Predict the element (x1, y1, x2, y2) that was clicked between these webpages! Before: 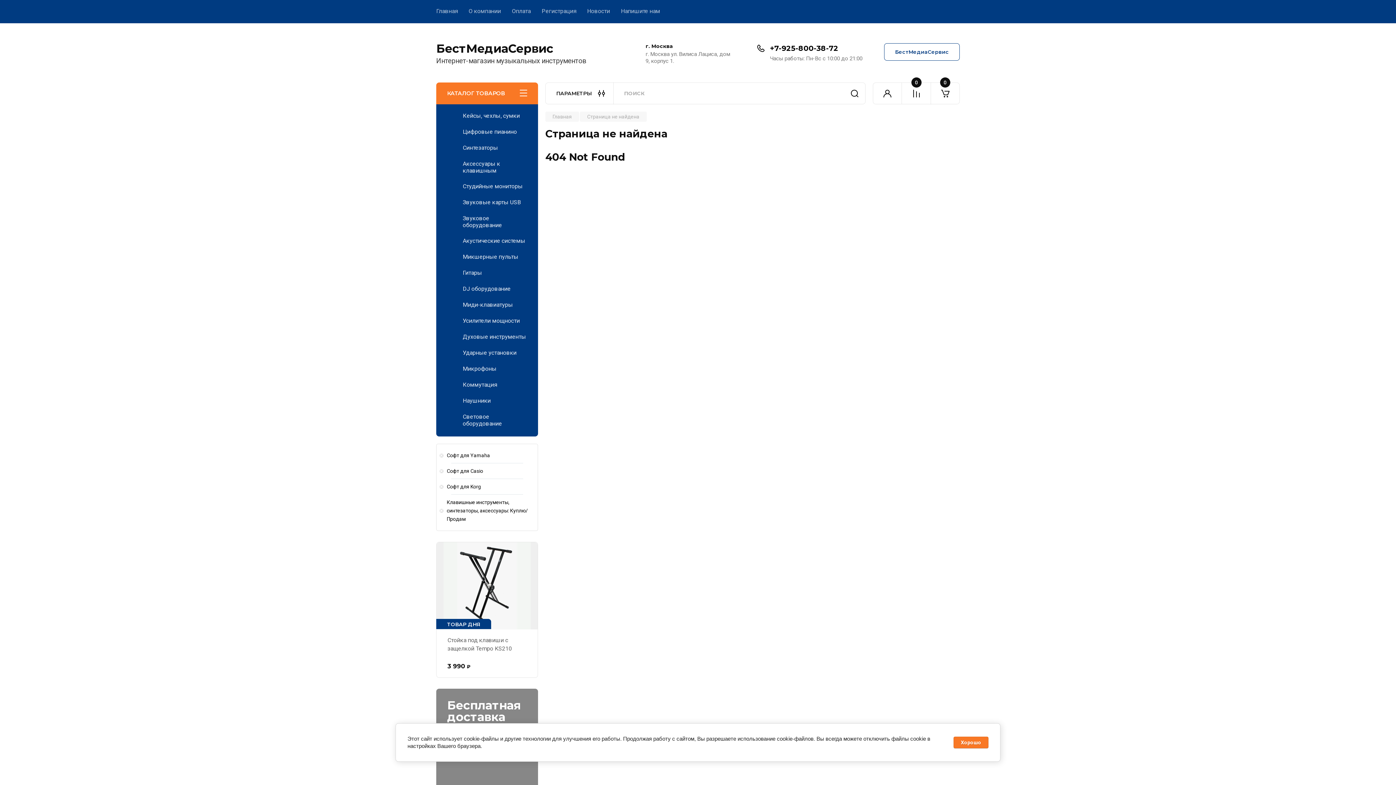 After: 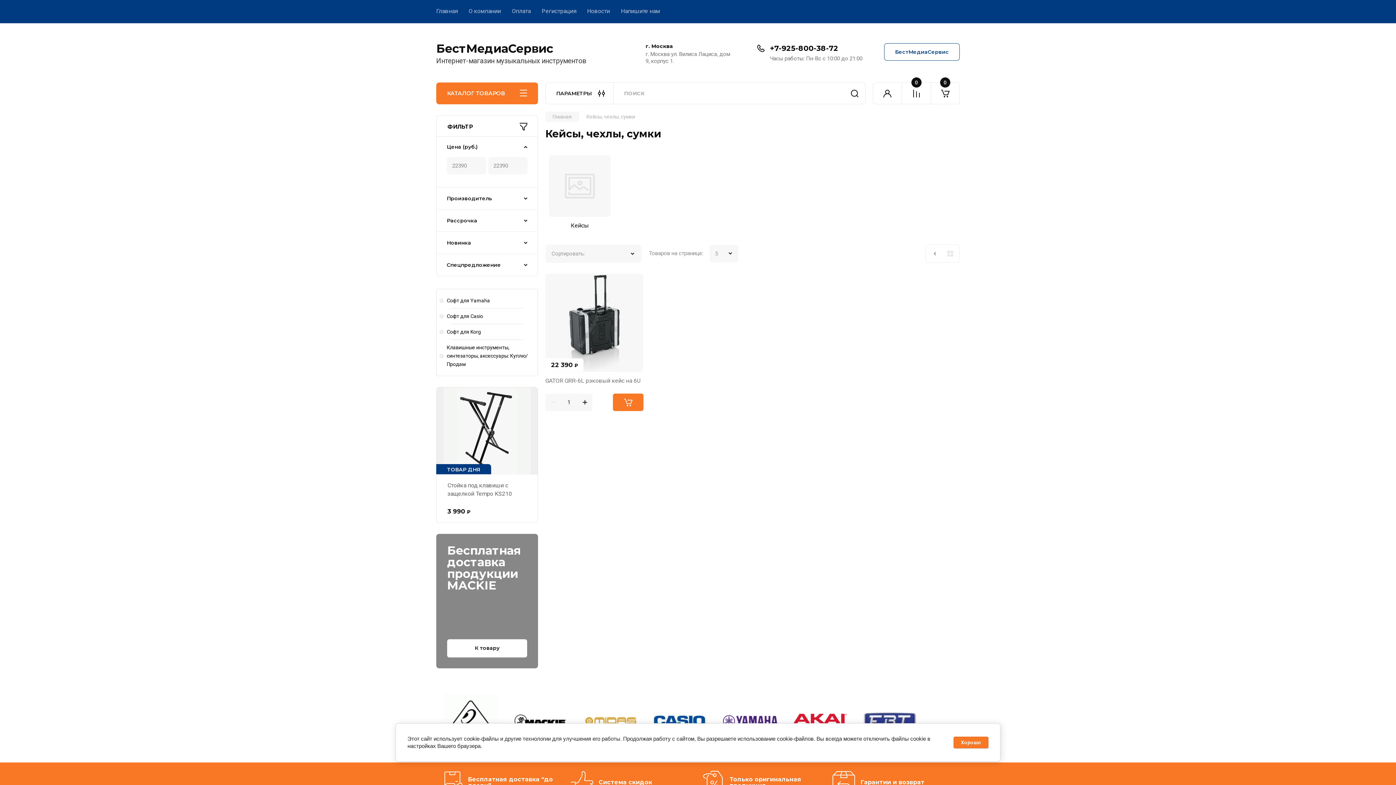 Action: label: Кейсы, чехлы, сумки bbox: (436, 107, 538, 123)